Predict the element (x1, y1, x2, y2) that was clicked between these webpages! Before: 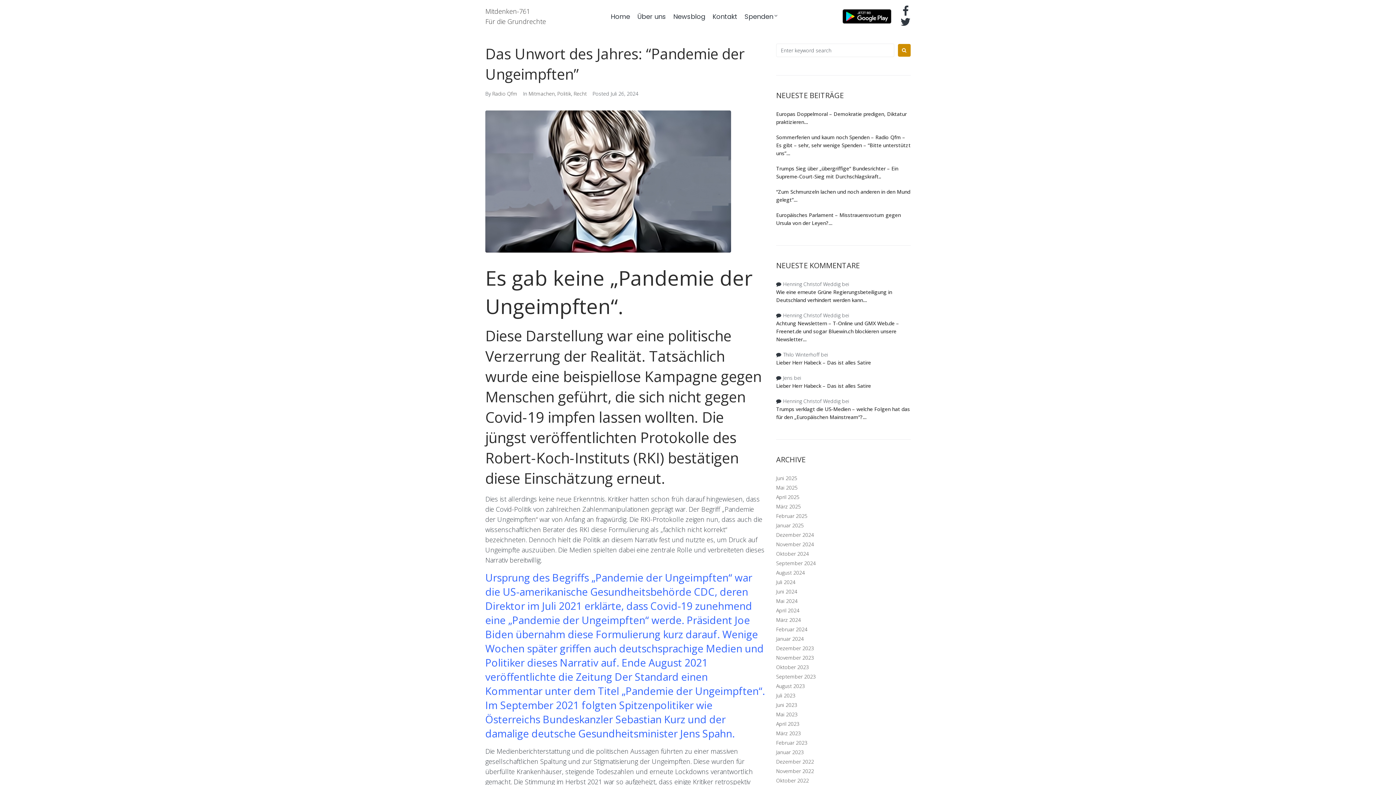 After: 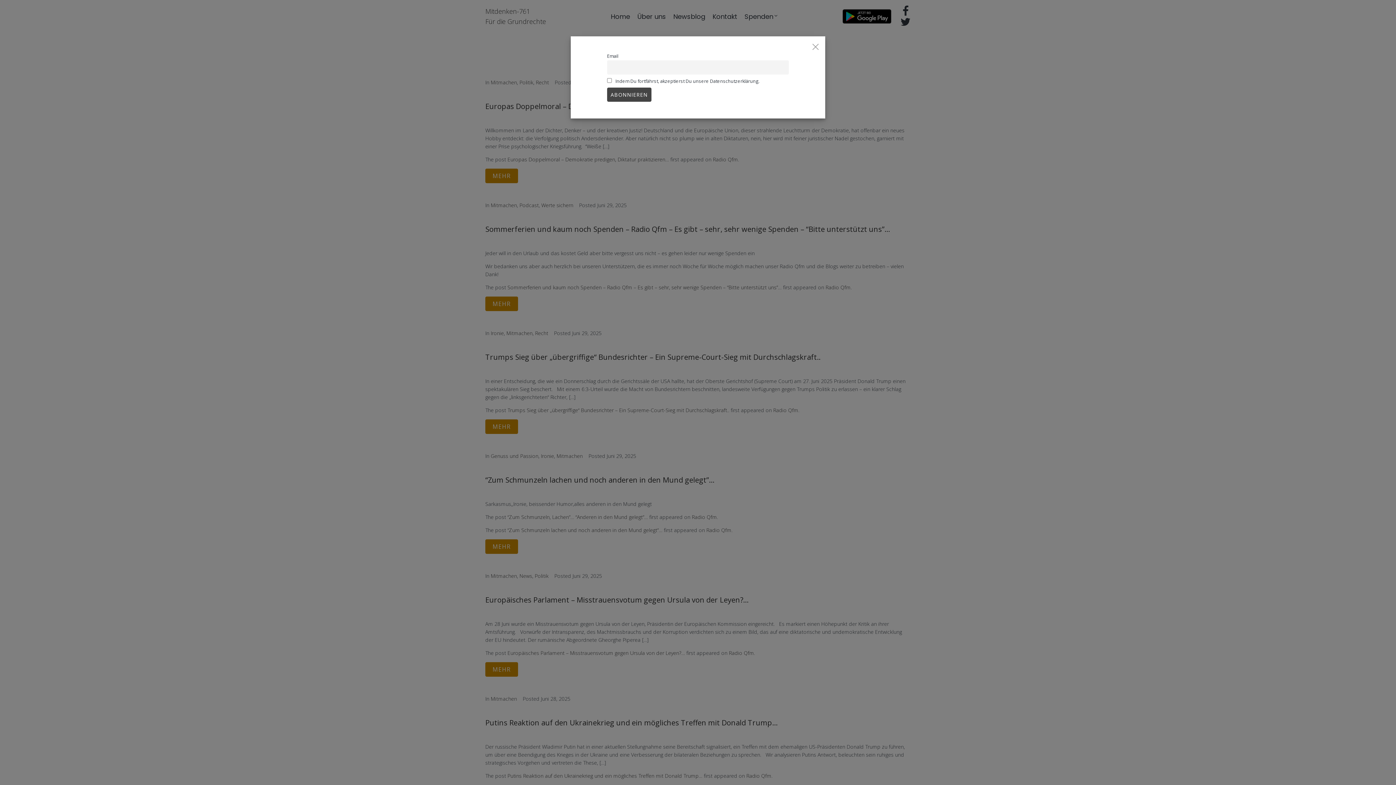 Action: bbox: (898, 44, 910, 56)